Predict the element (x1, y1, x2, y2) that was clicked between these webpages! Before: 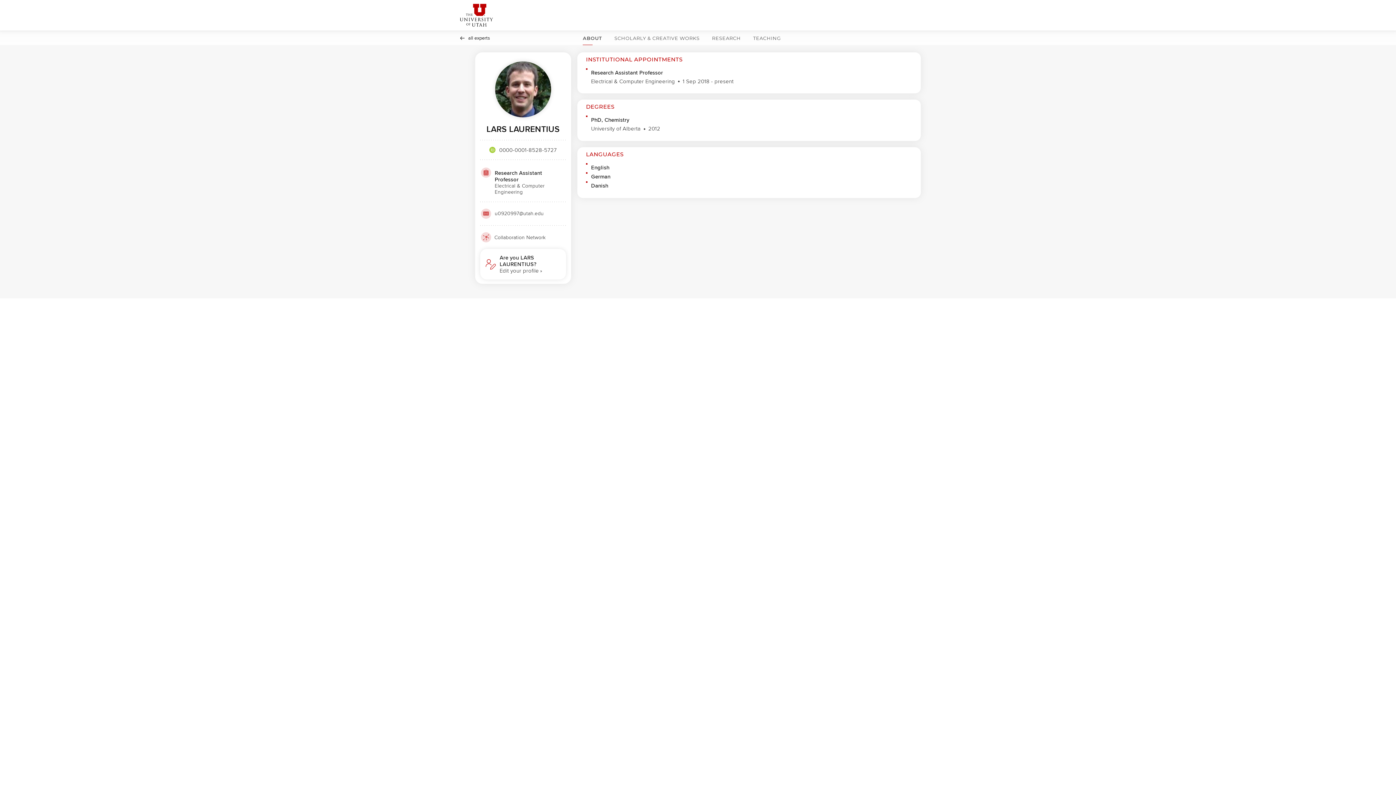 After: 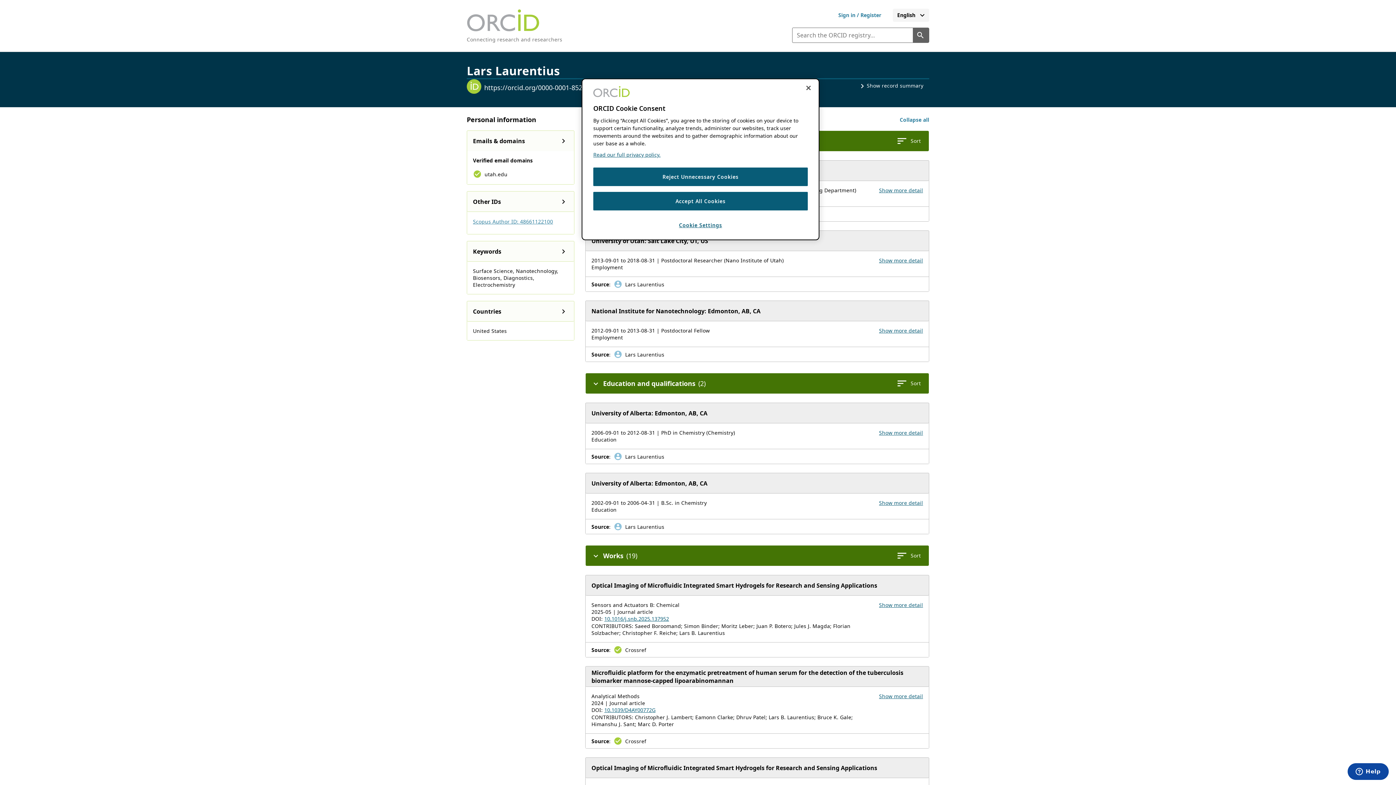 Action: bbox: (499, 146, 557, 153) label: 0000-0001-8528-5727